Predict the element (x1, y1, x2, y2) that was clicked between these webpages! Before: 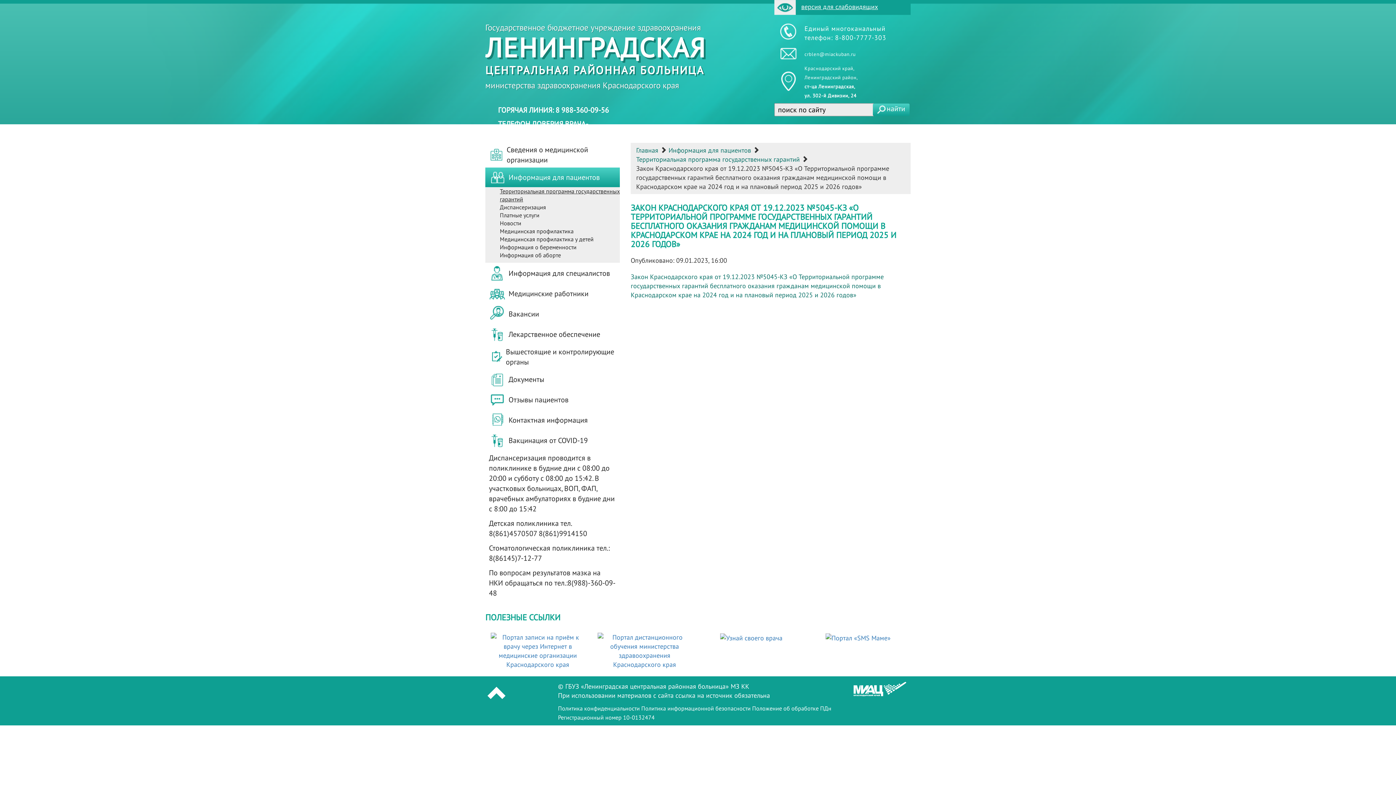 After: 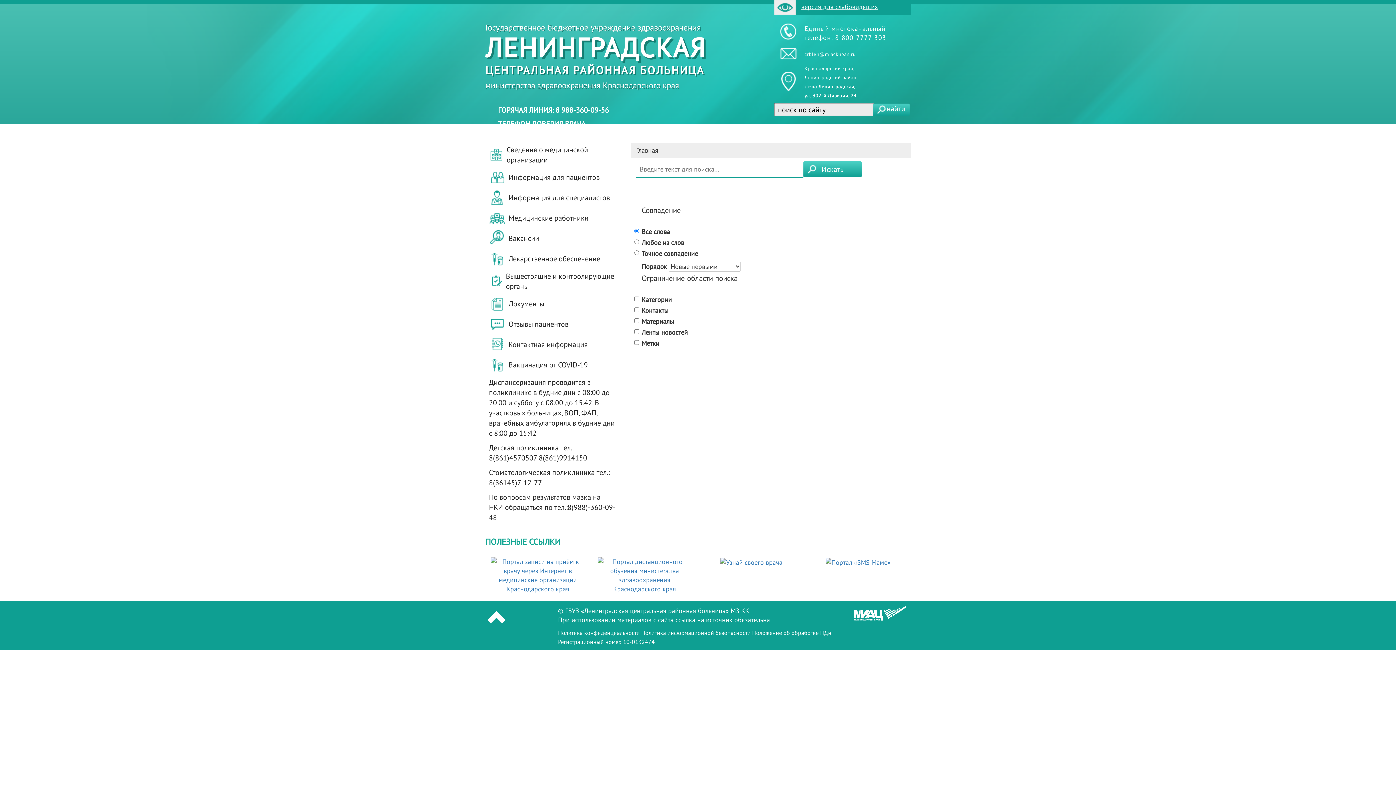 Action: bbox: (873, 103, 909, 115) label: найти